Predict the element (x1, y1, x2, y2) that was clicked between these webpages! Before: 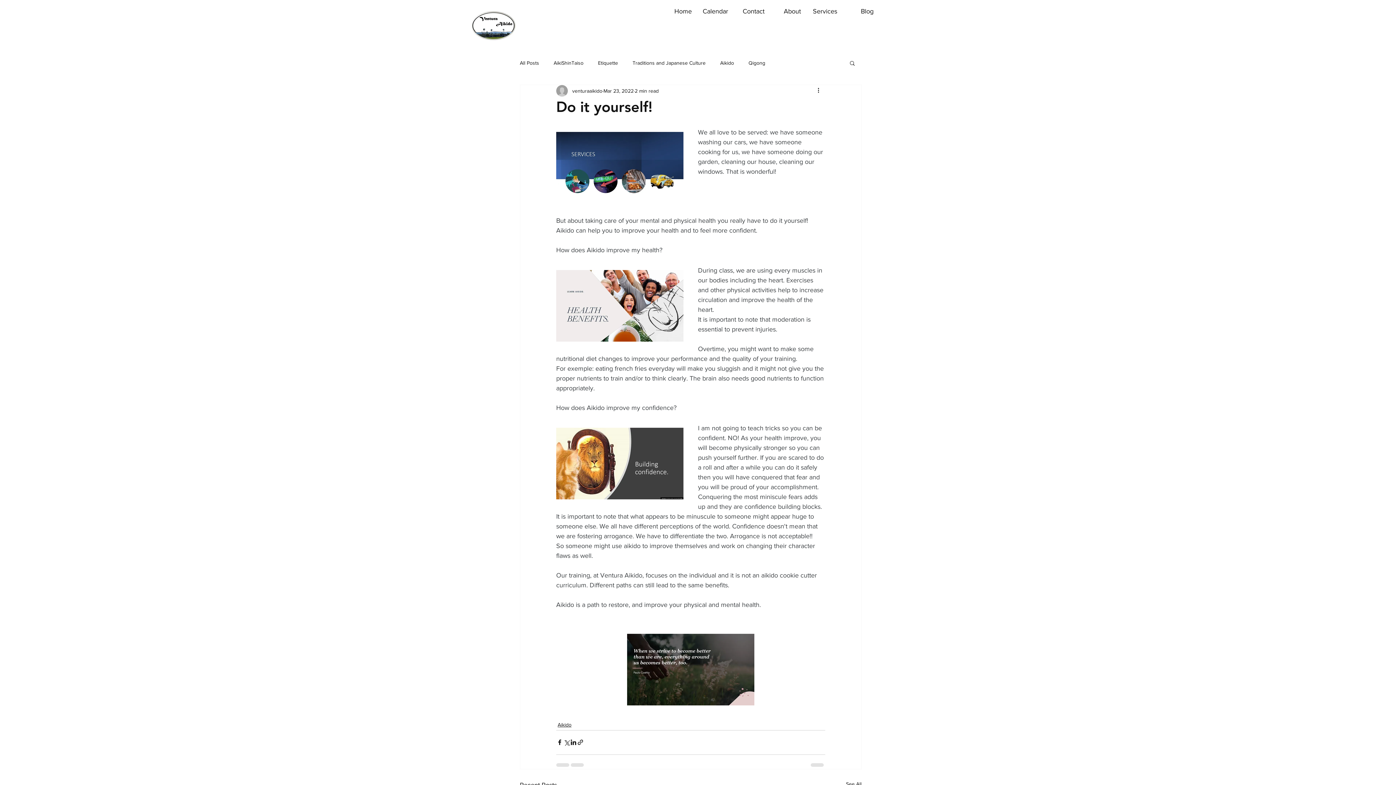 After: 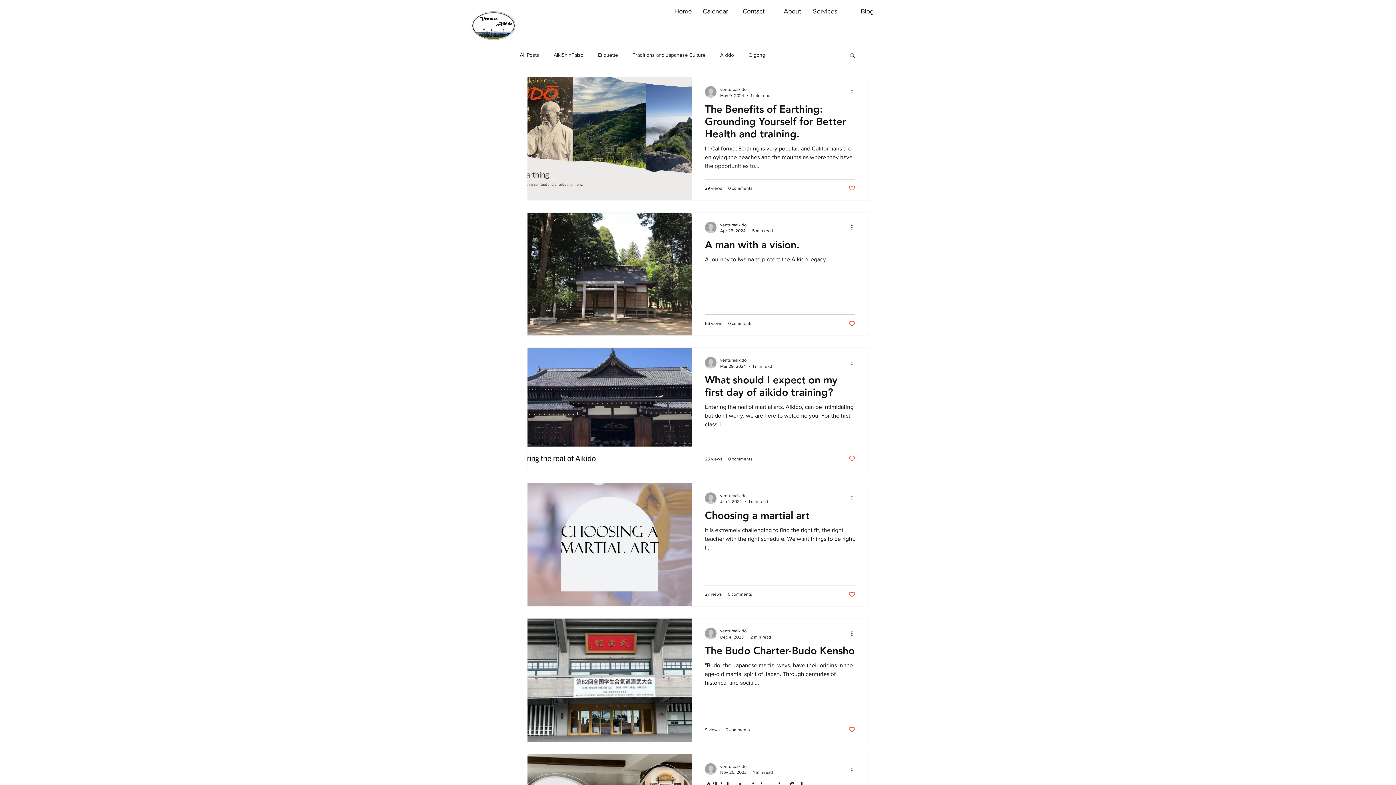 Action: label: Aikido bbox: (557, 721, 571, 729)